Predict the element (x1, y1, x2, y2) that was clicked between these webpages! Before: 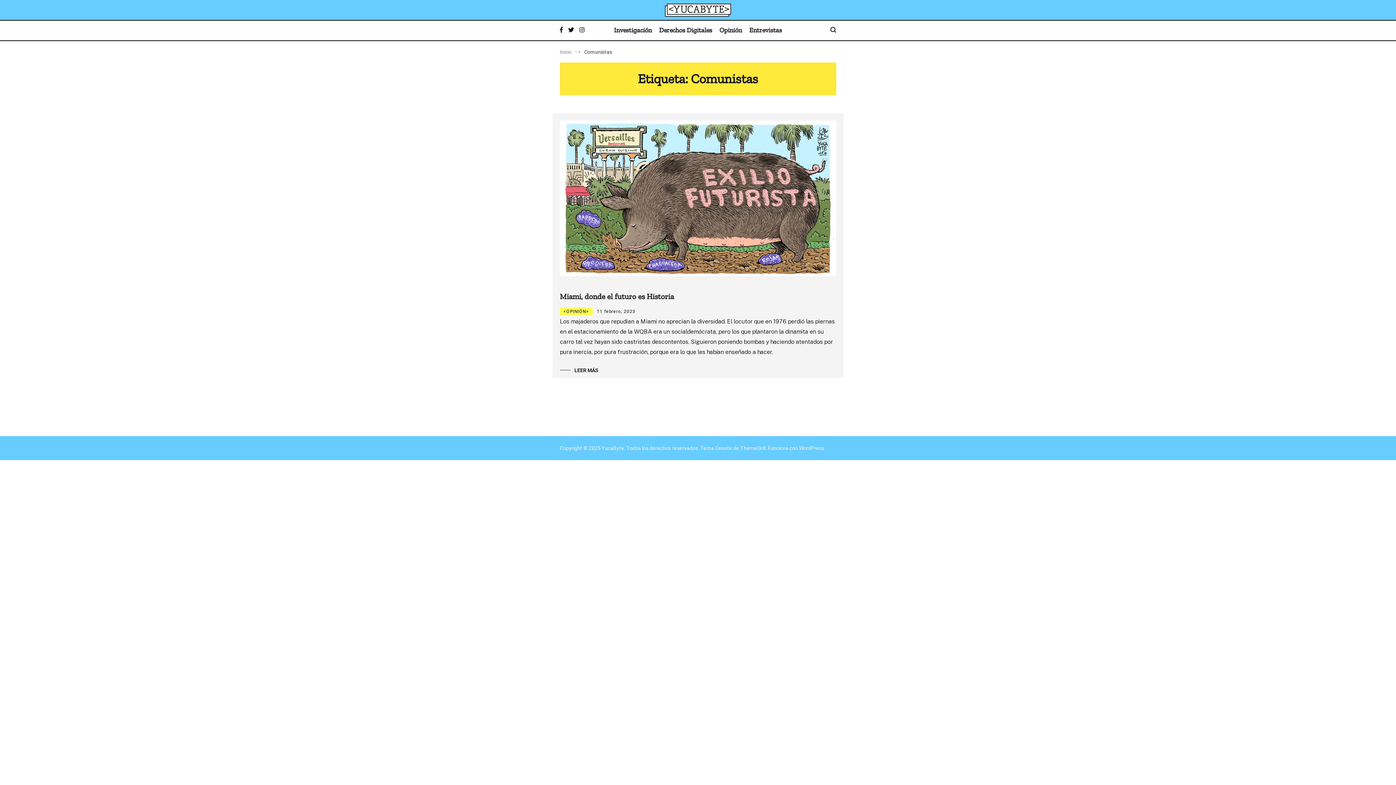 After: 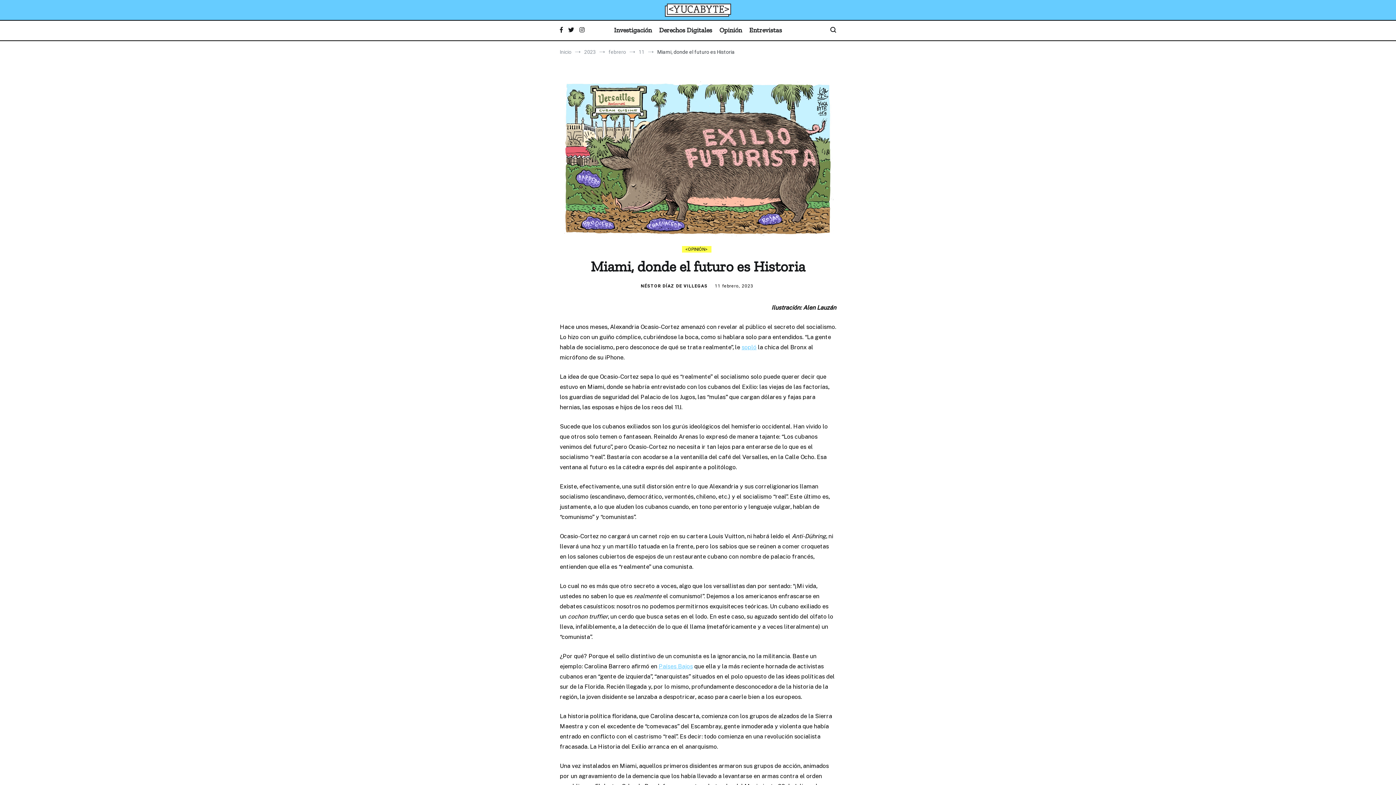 Action: label: LEER MÁS bbox: (560, 366, 598, 374)